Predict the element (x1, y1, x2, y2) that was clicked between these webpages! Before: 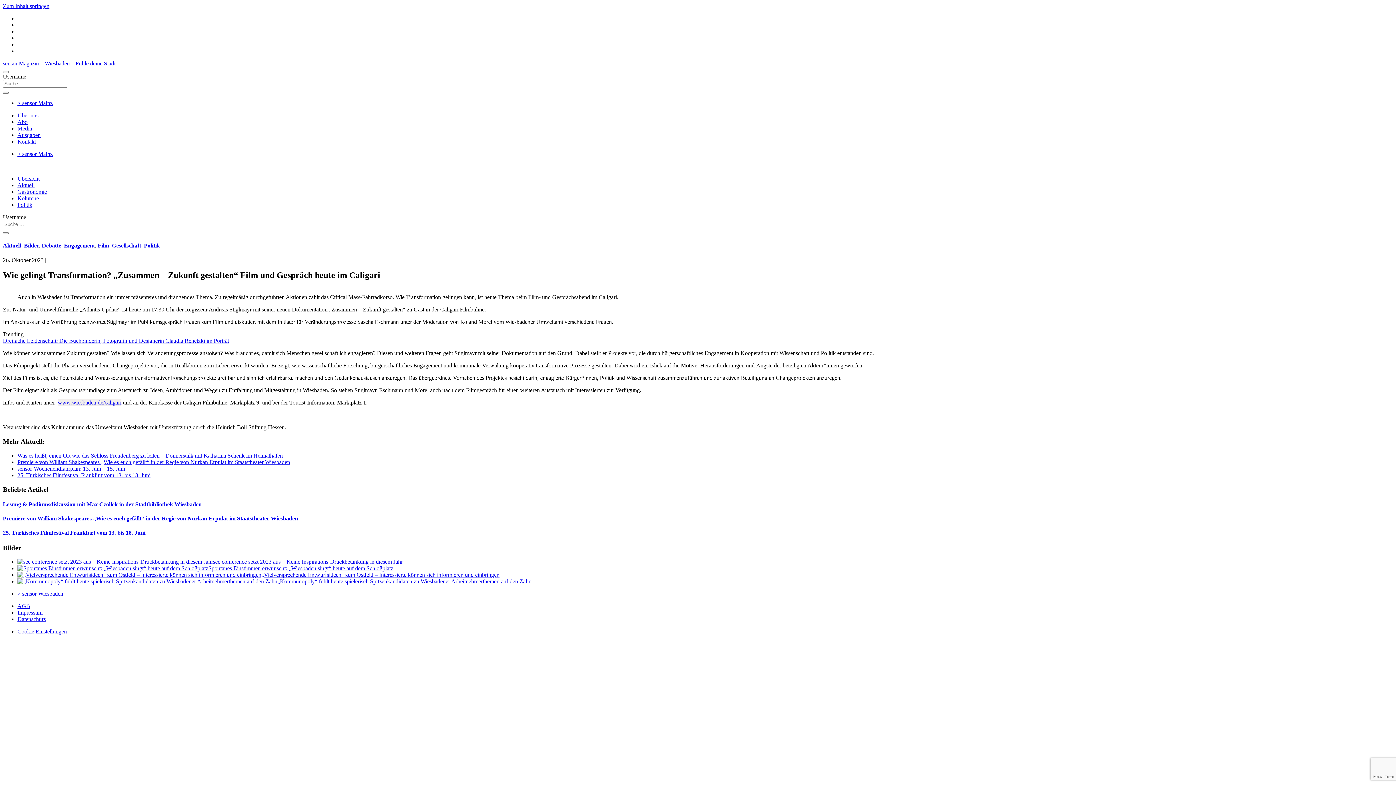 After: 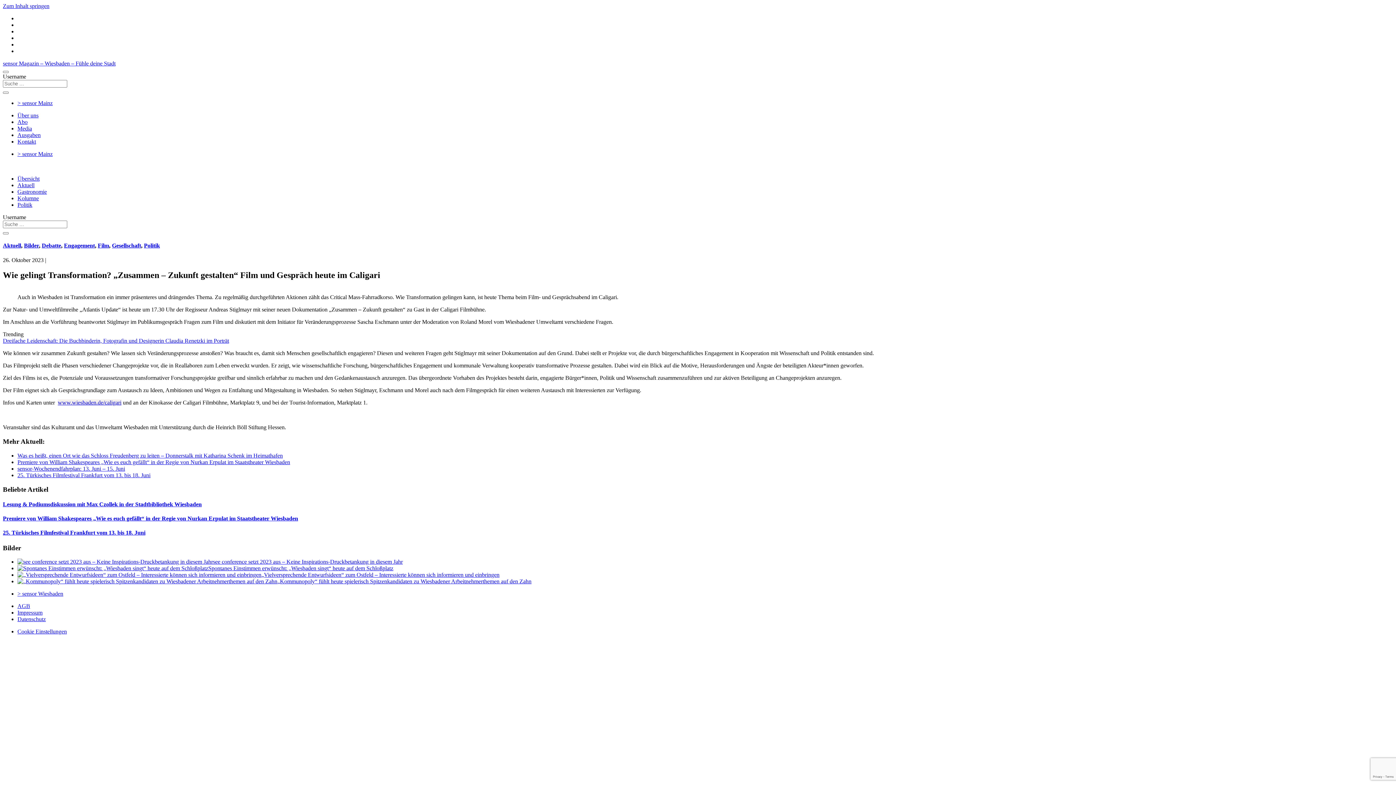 Action: bbox: (17, 100, 52, 106) label: > sensor Mainz